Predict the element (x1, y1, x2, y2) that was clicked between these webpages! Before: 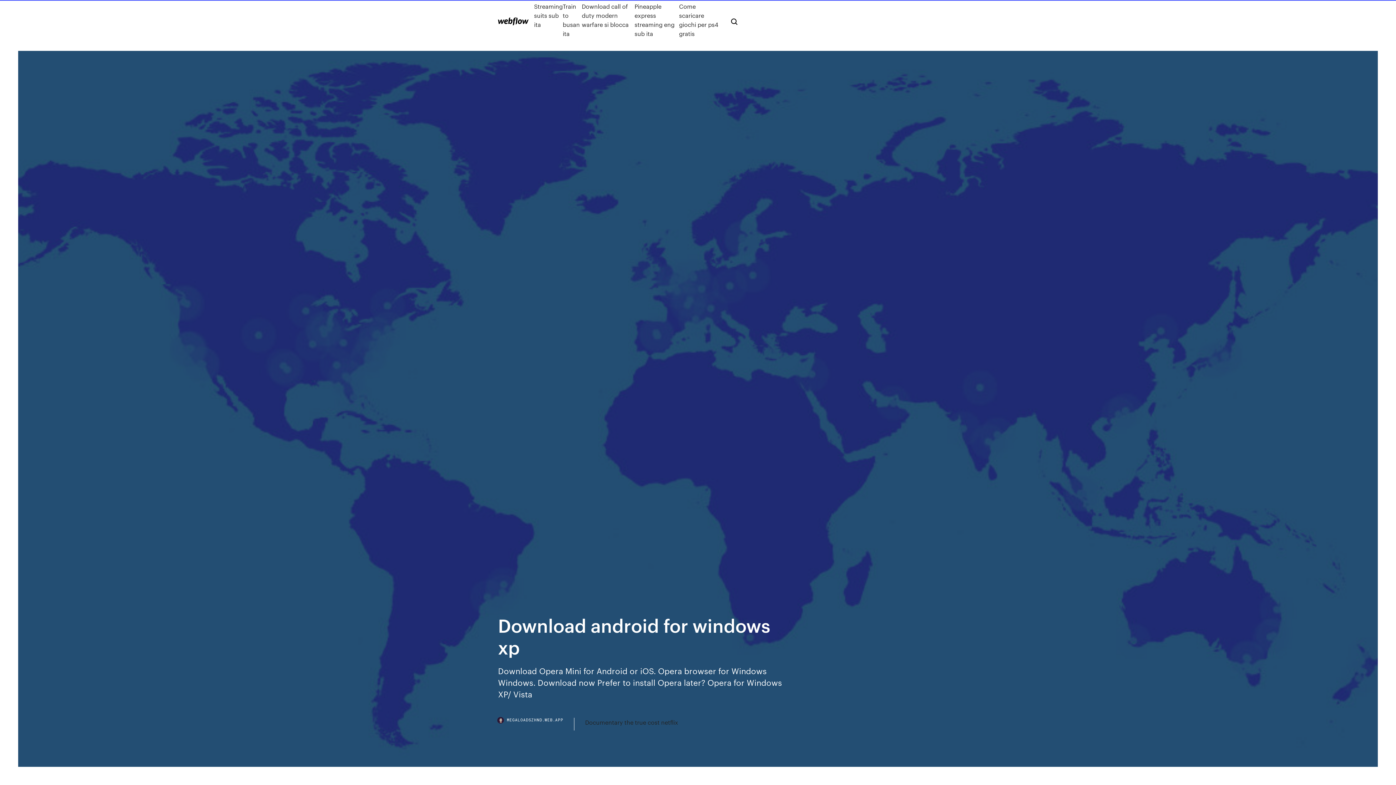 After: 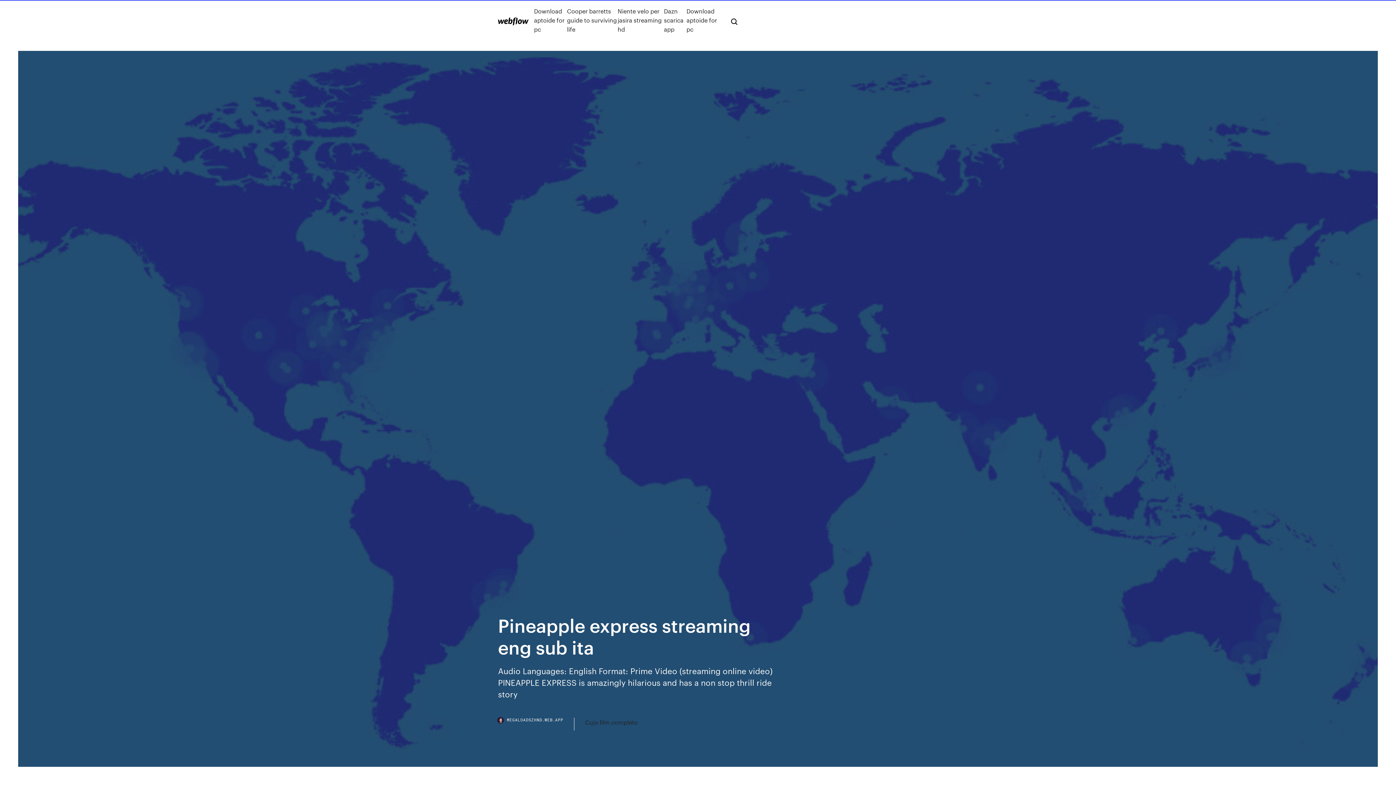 Action: bbox: (634, 1, 679, 38) label: Pineapple express streaming eng sub ita